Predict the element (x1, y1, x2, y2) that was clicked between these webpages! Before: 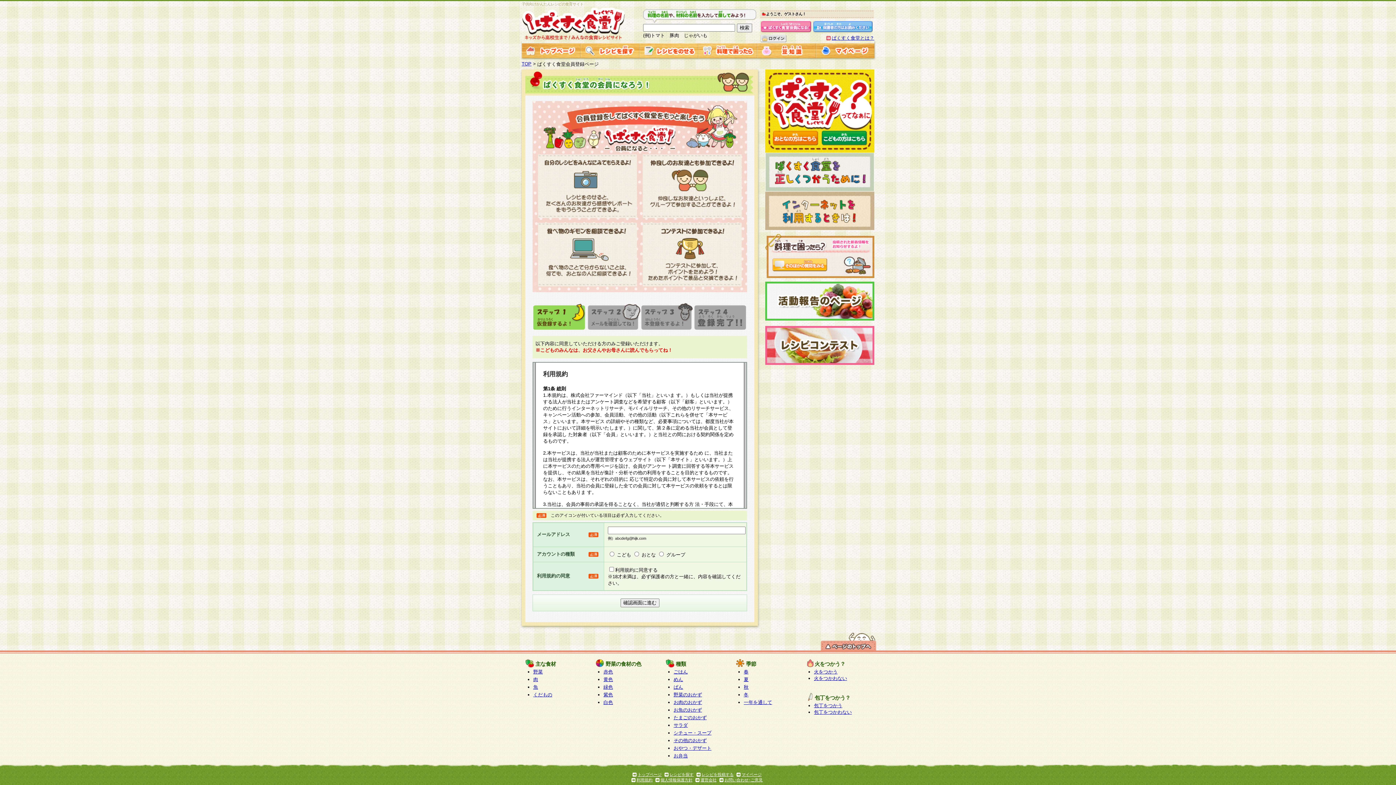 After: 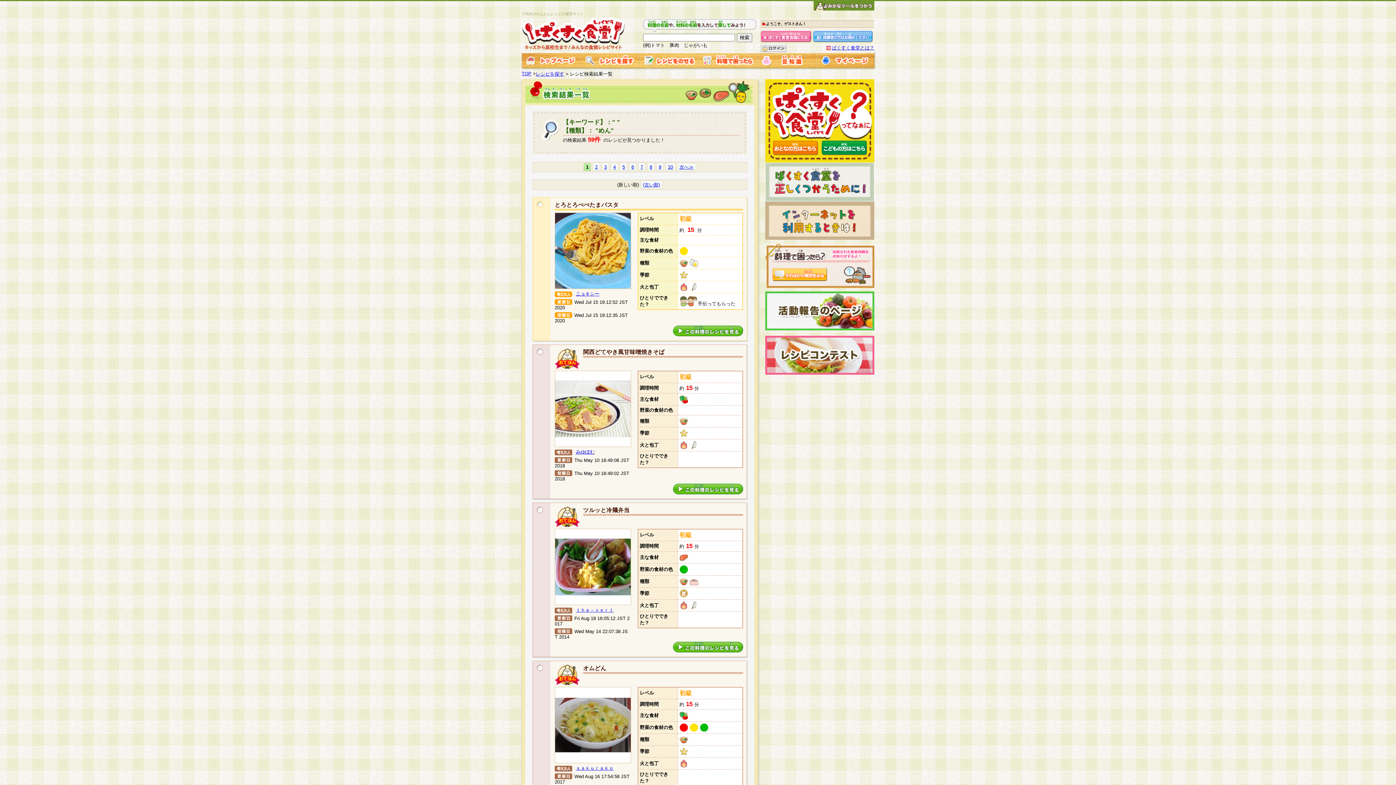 Action: label: めん bbox: (673, 677, 683, 682)